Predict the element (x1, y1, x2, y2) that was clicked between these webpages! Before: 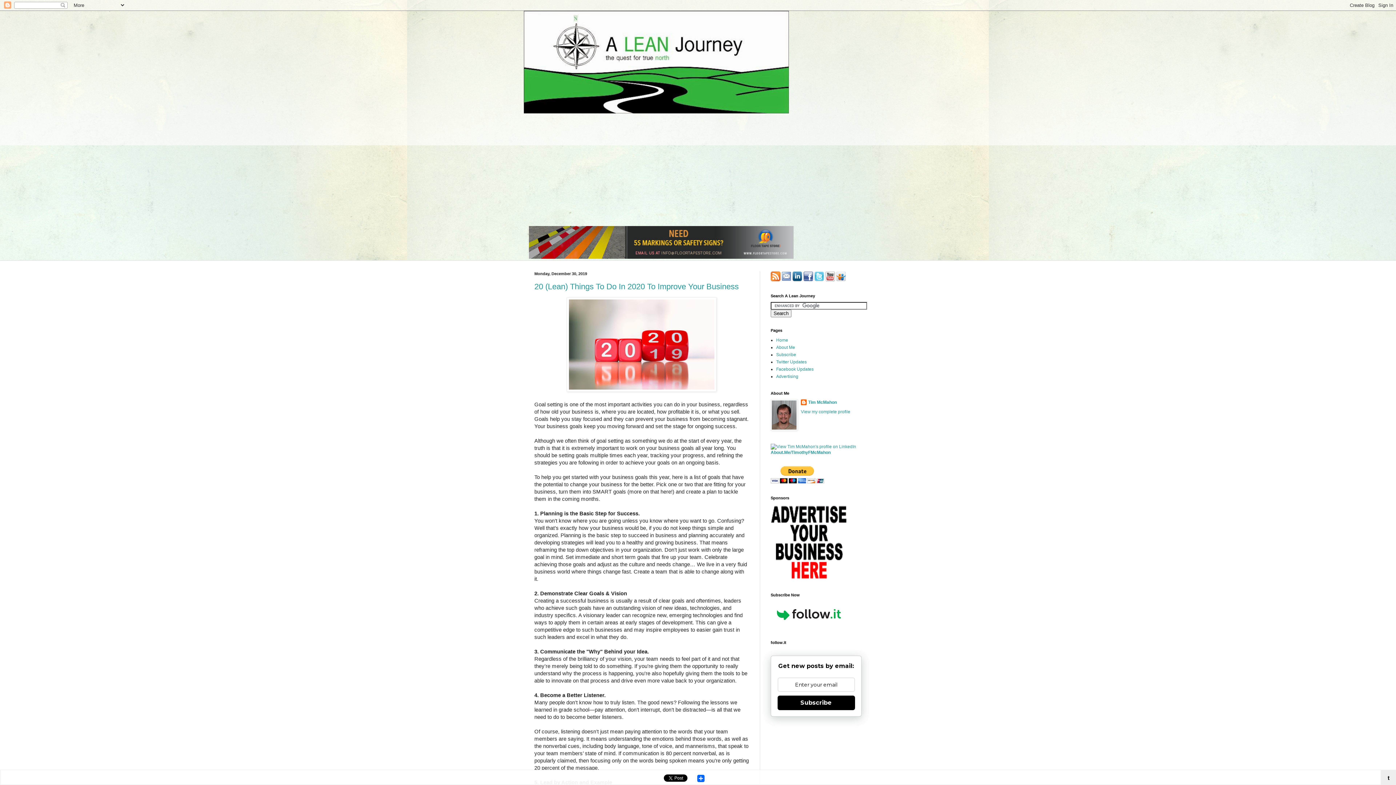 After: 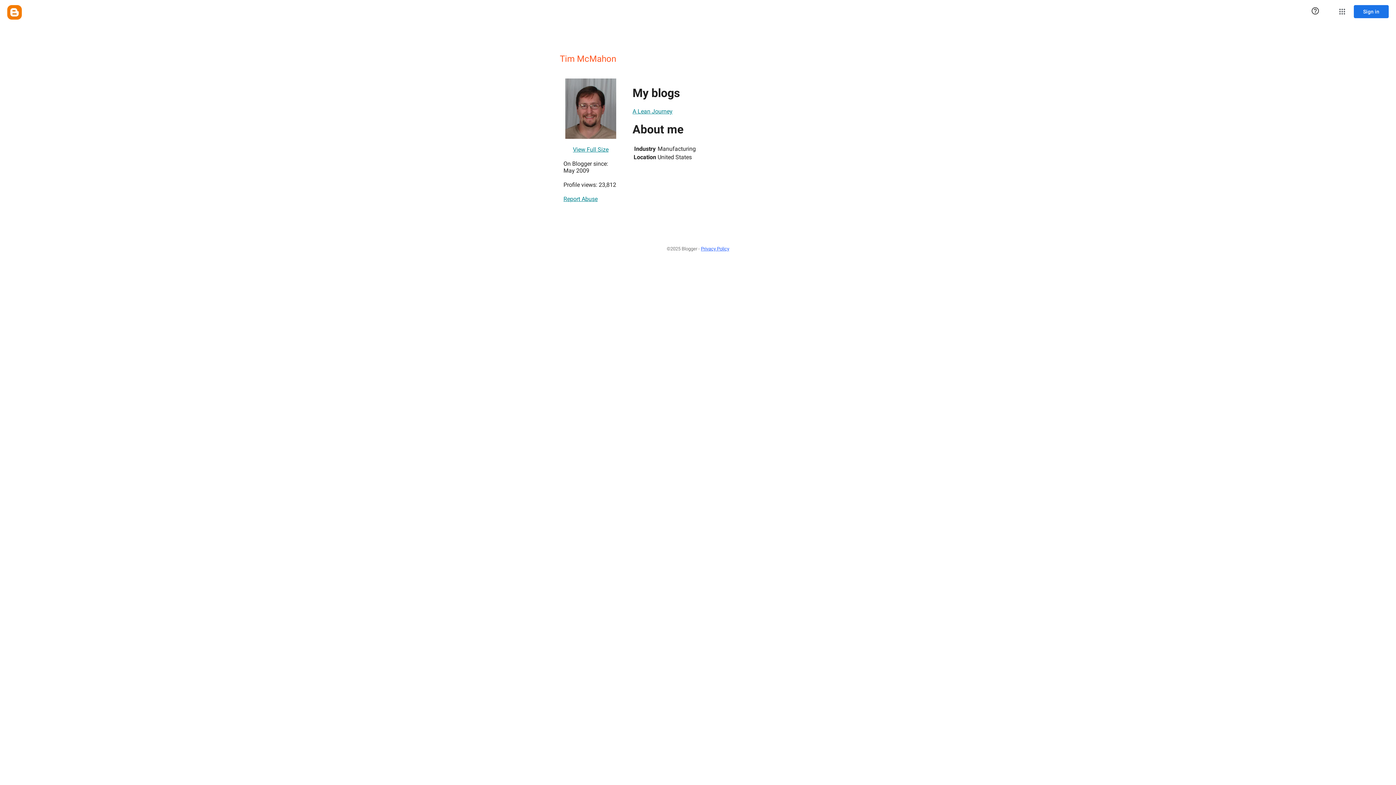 Action: bbox: (801, 409, 850, 414) label: View my complete profile